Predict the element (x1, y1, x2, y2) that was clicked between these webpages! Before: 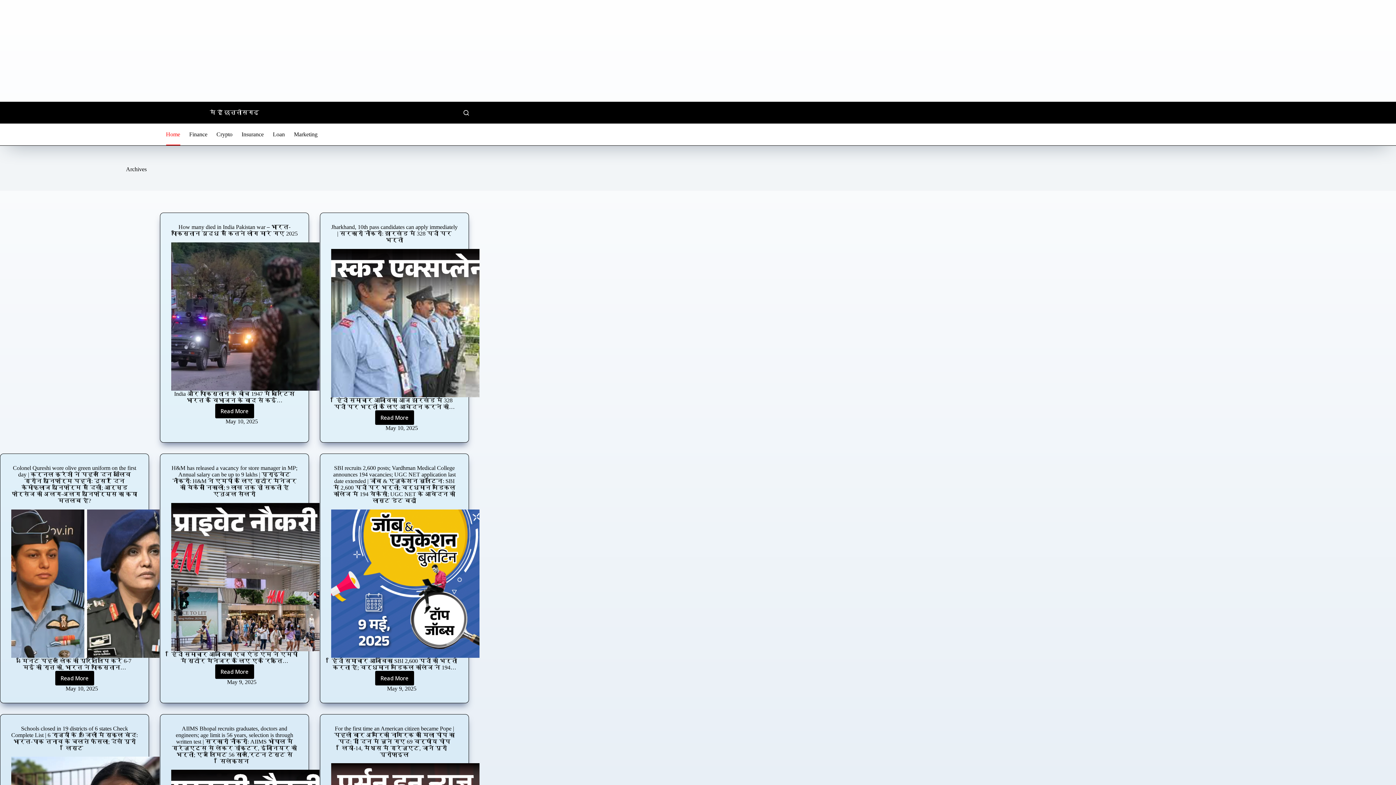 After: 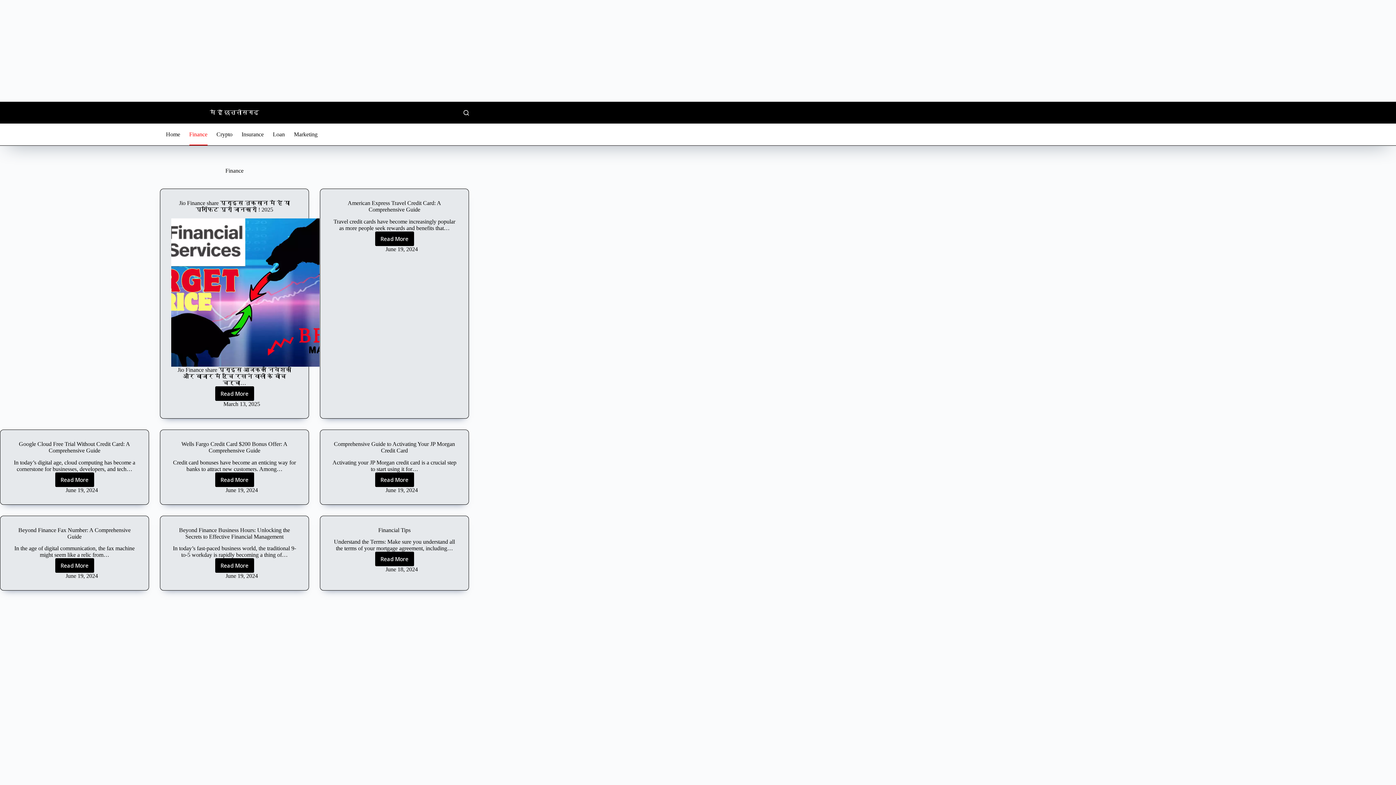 Action: label: Finance bbox: (184, 123, 212, 145)